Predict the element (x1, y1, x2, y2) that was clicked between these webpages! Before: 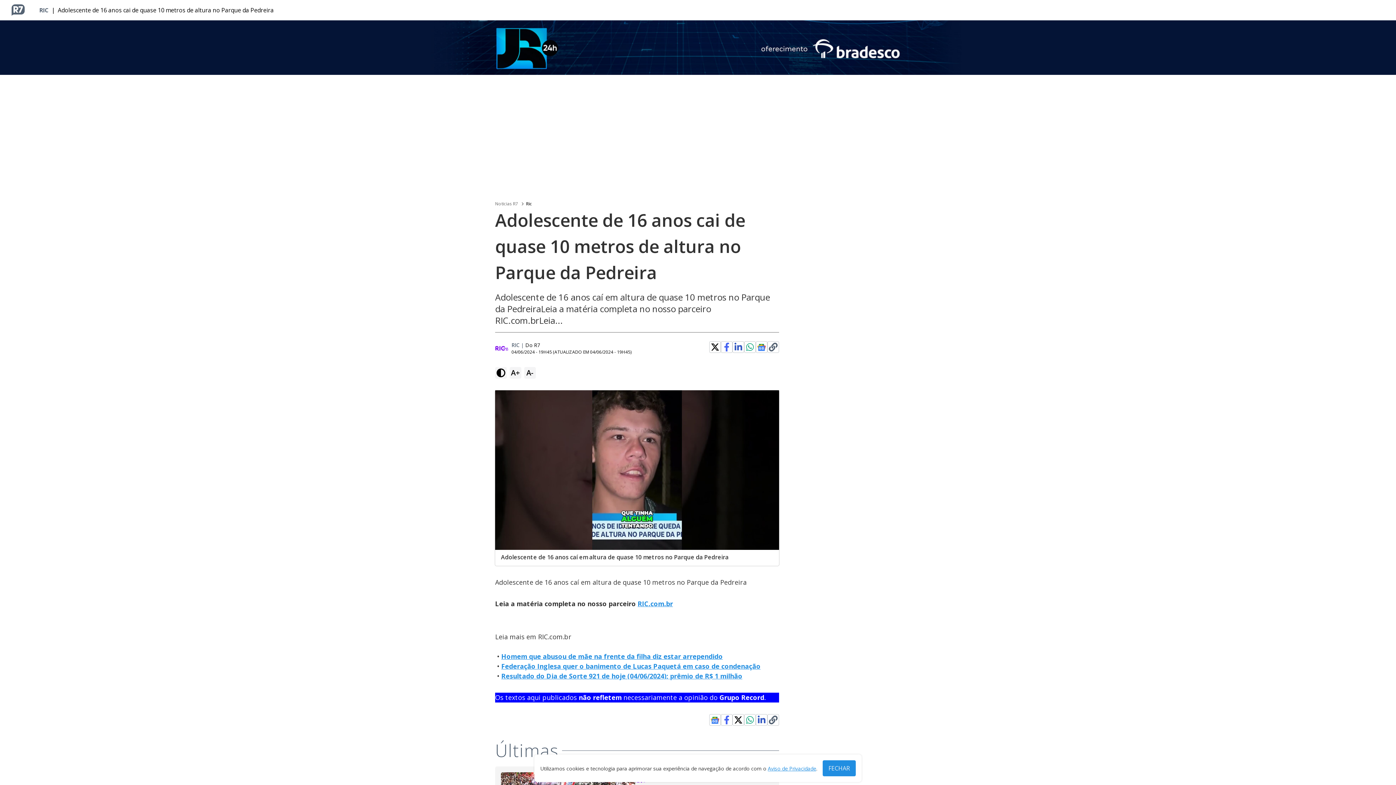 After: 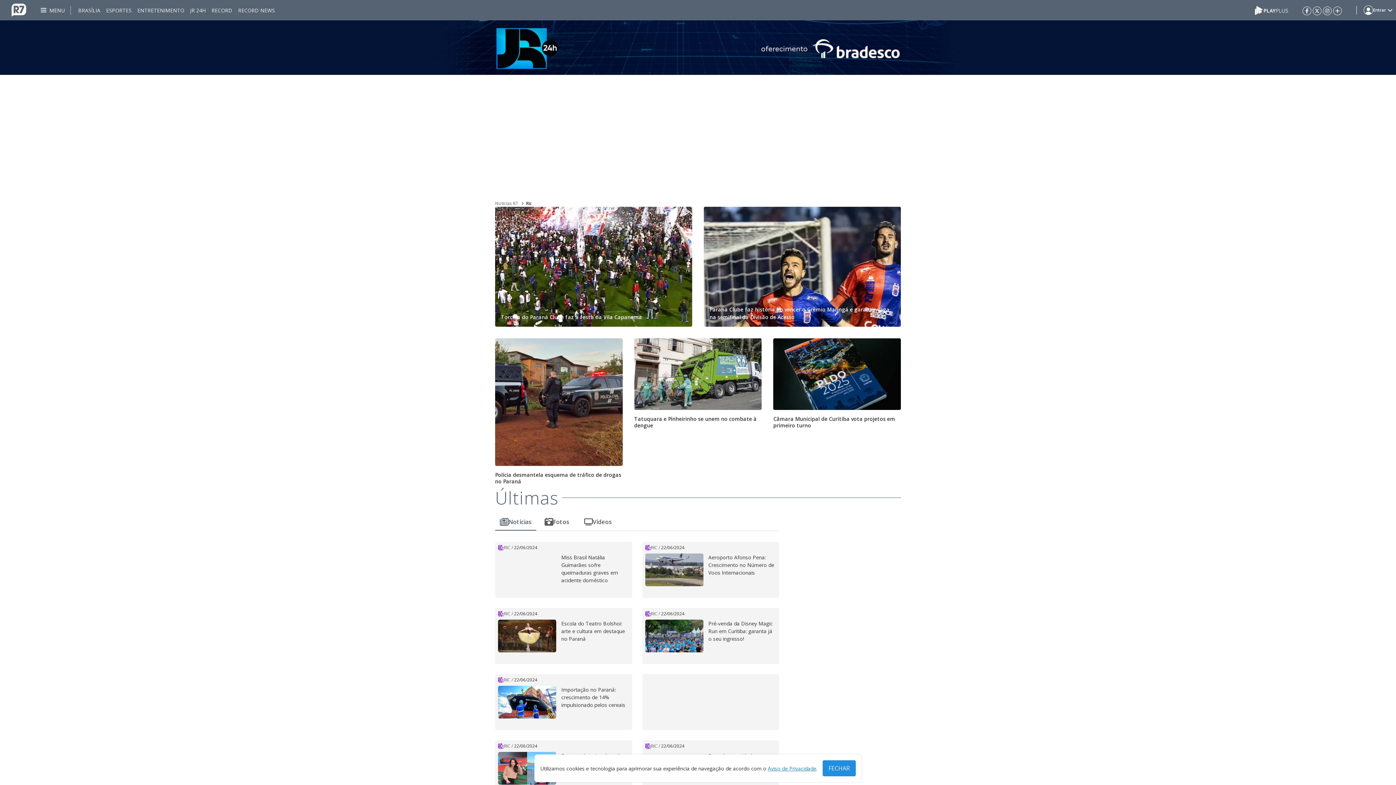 Action: label: RIC bbox: (511, 341, 519, 348)